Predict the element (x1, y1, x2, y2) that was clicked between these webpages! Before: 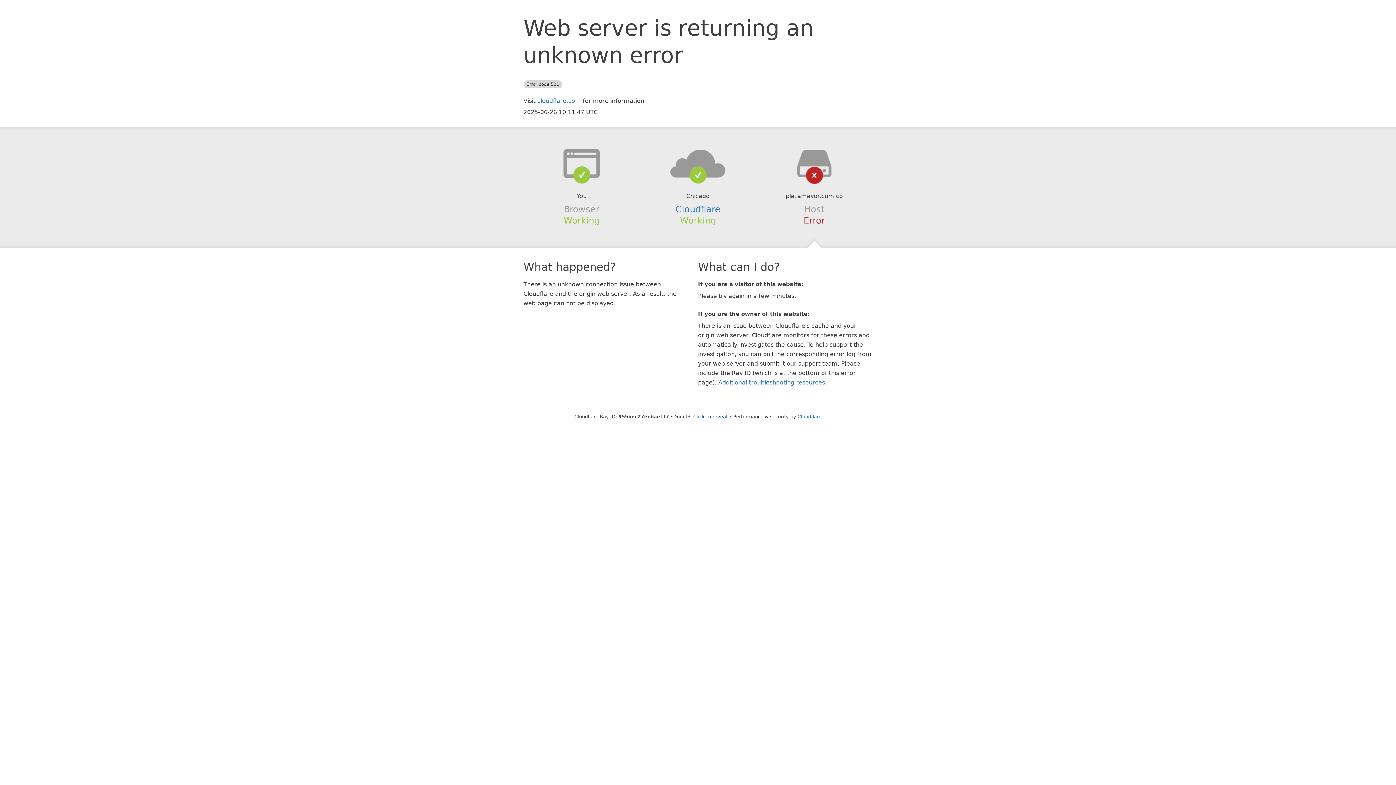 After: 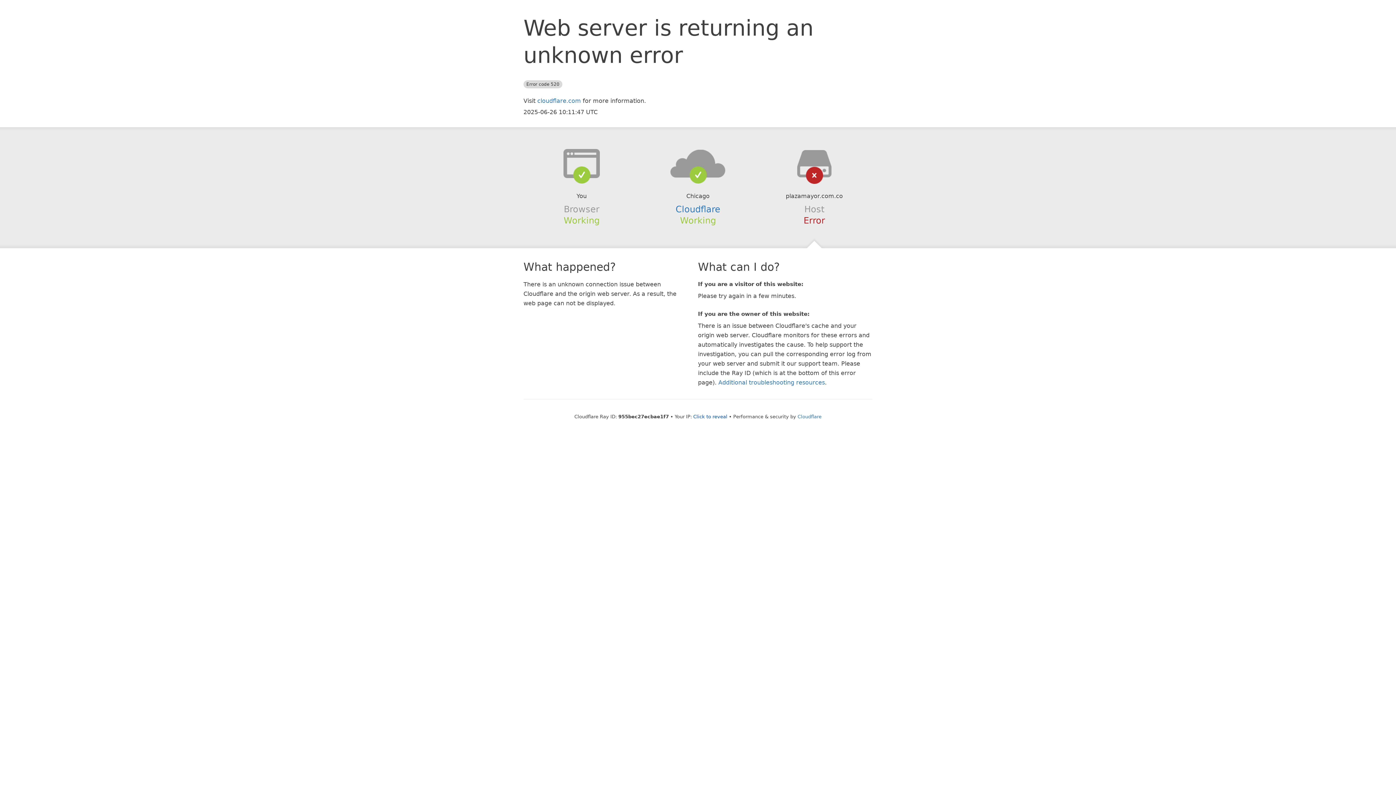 Action: bbox: (639, 148, 756, 178)